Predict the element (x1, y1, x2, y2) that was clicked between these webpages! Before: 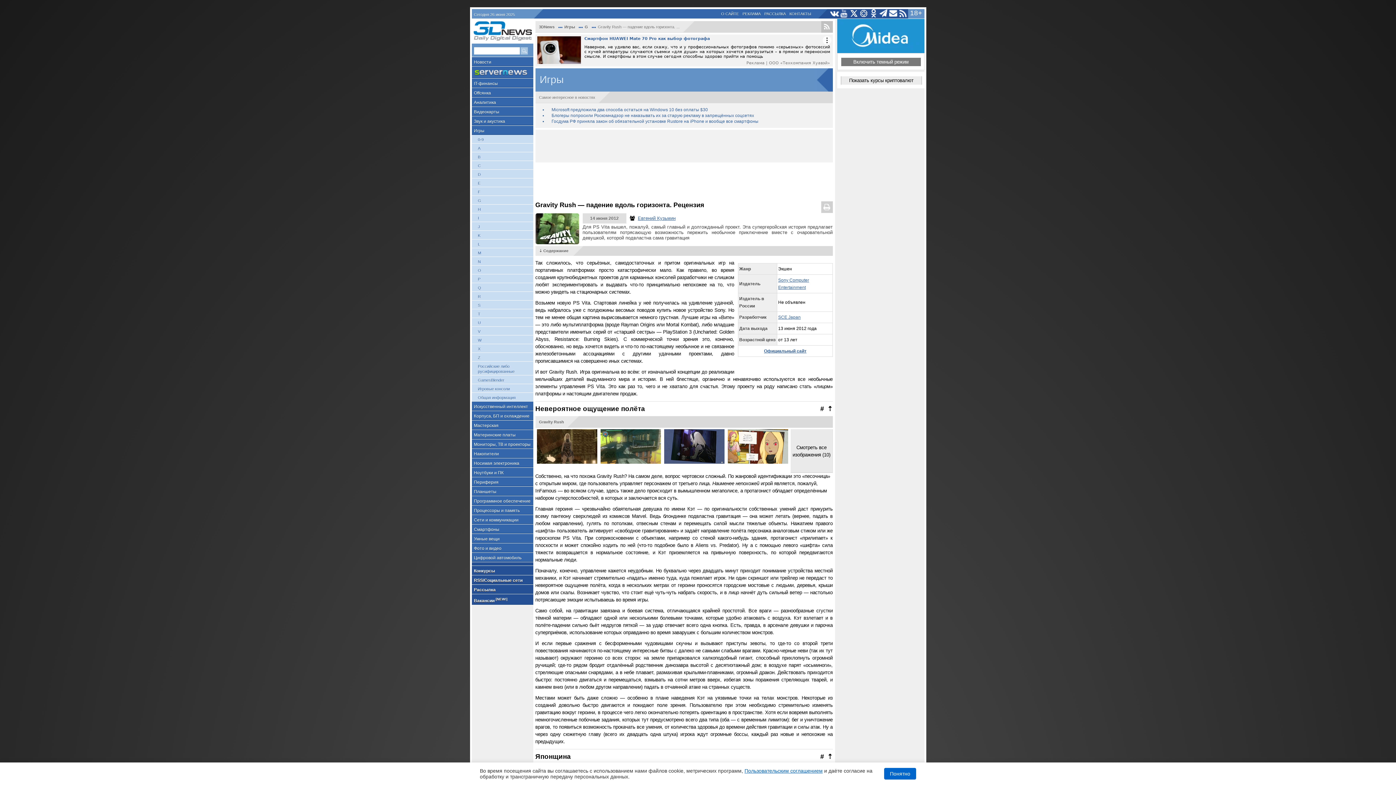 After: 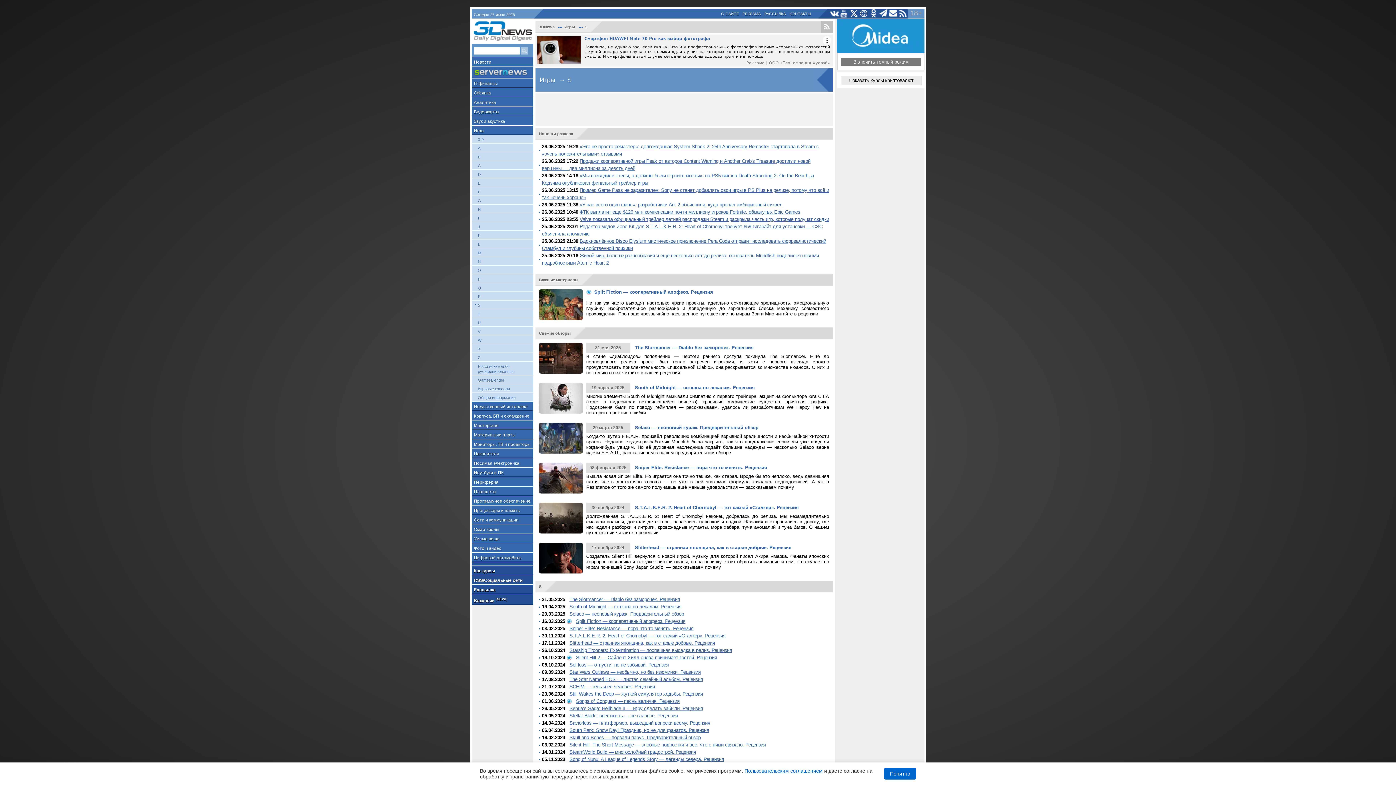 Action: bbox: (471, 300, 533, 309) label: S